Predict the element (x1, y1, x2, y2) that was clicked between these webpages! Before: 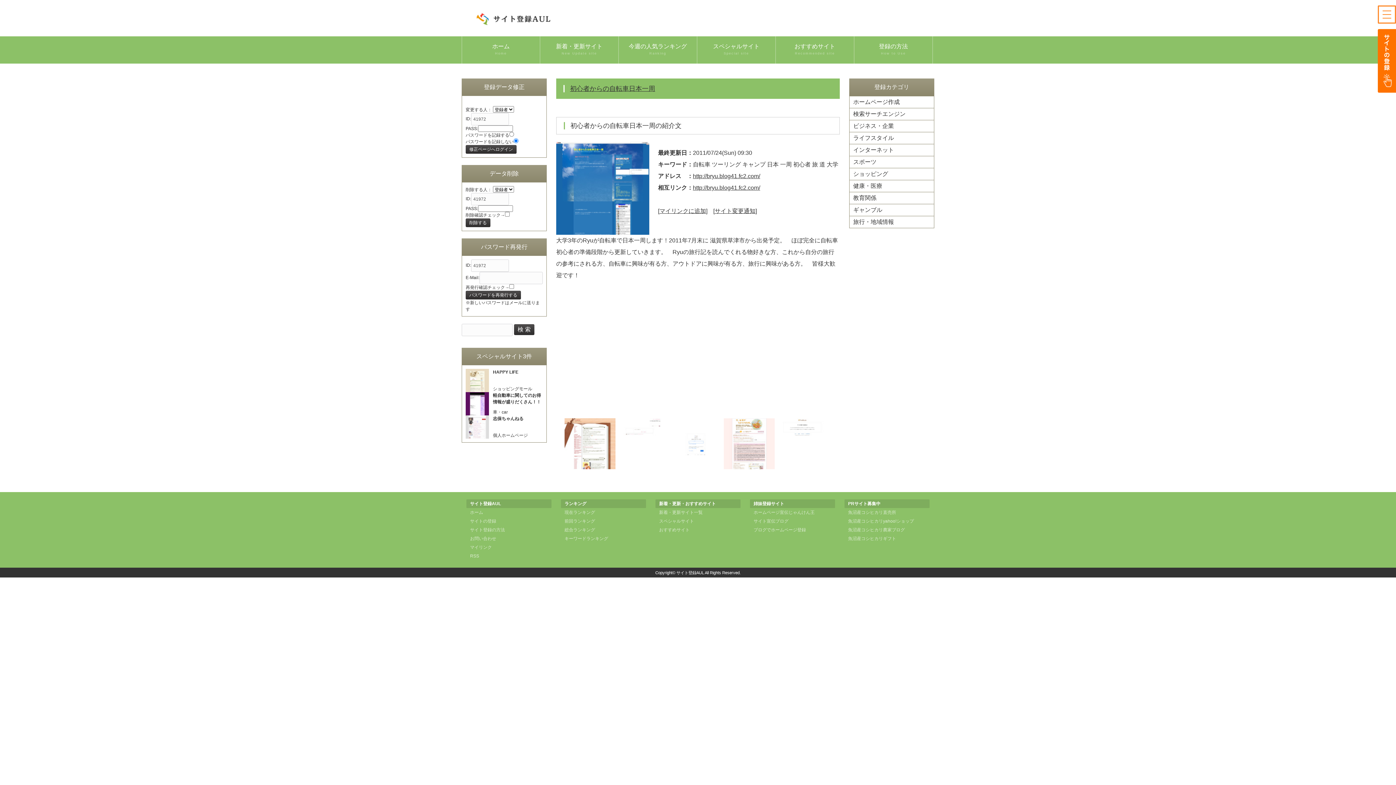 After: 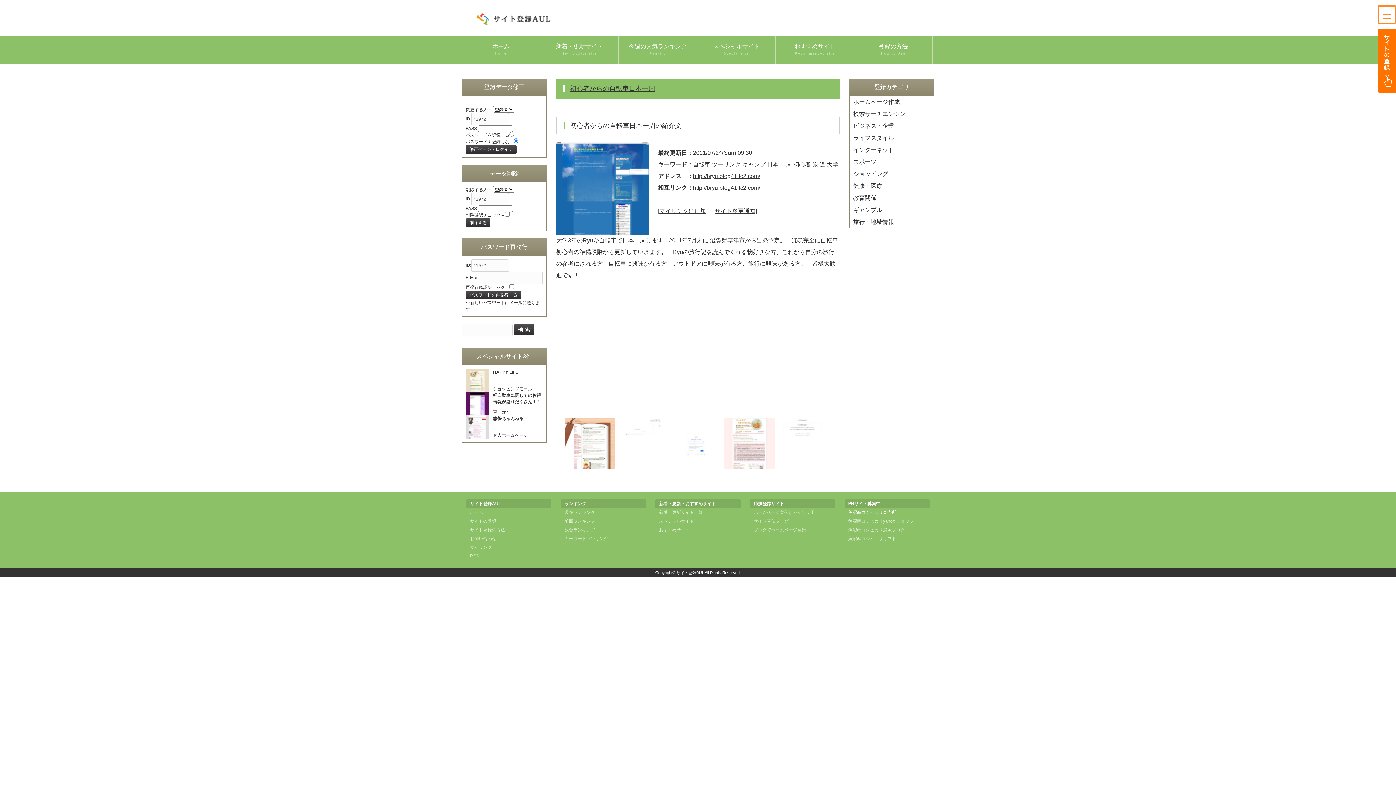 Action: label: 魚沼産コシヒカリ直売所 bbox: (848, 510, 896, 515)